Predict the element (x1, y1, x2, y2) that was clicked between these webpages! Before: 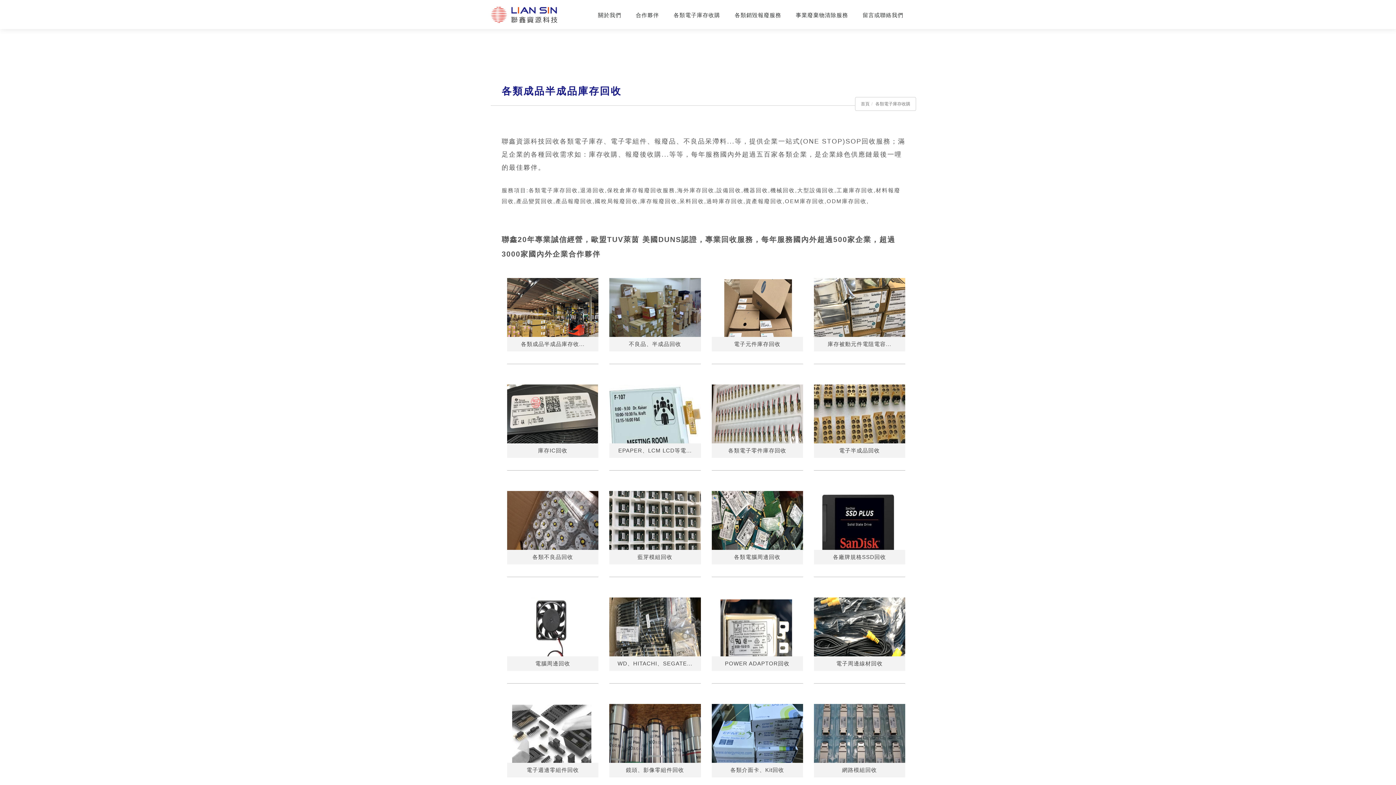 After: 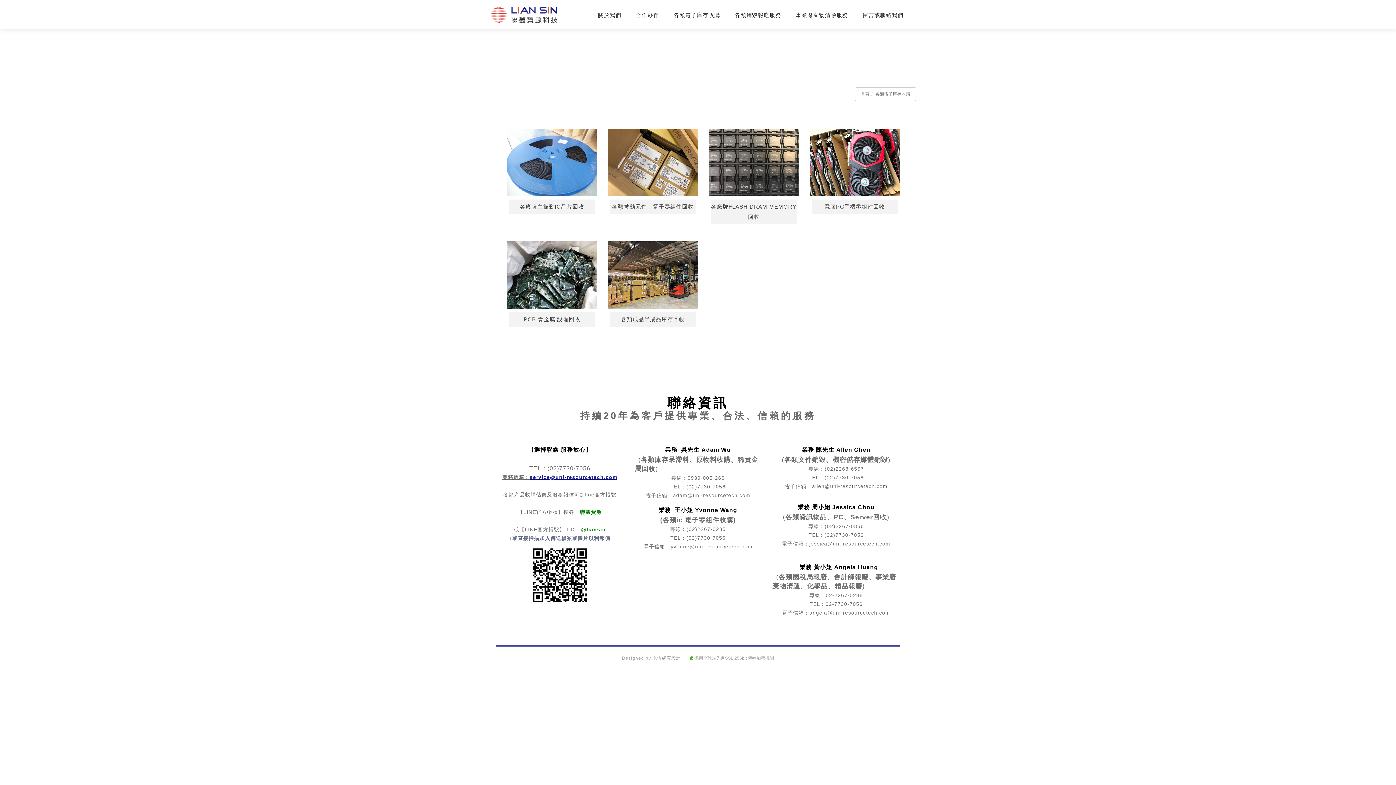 Action: bbox: (875, 101, 910, 106) label: 各類電子庫存收購